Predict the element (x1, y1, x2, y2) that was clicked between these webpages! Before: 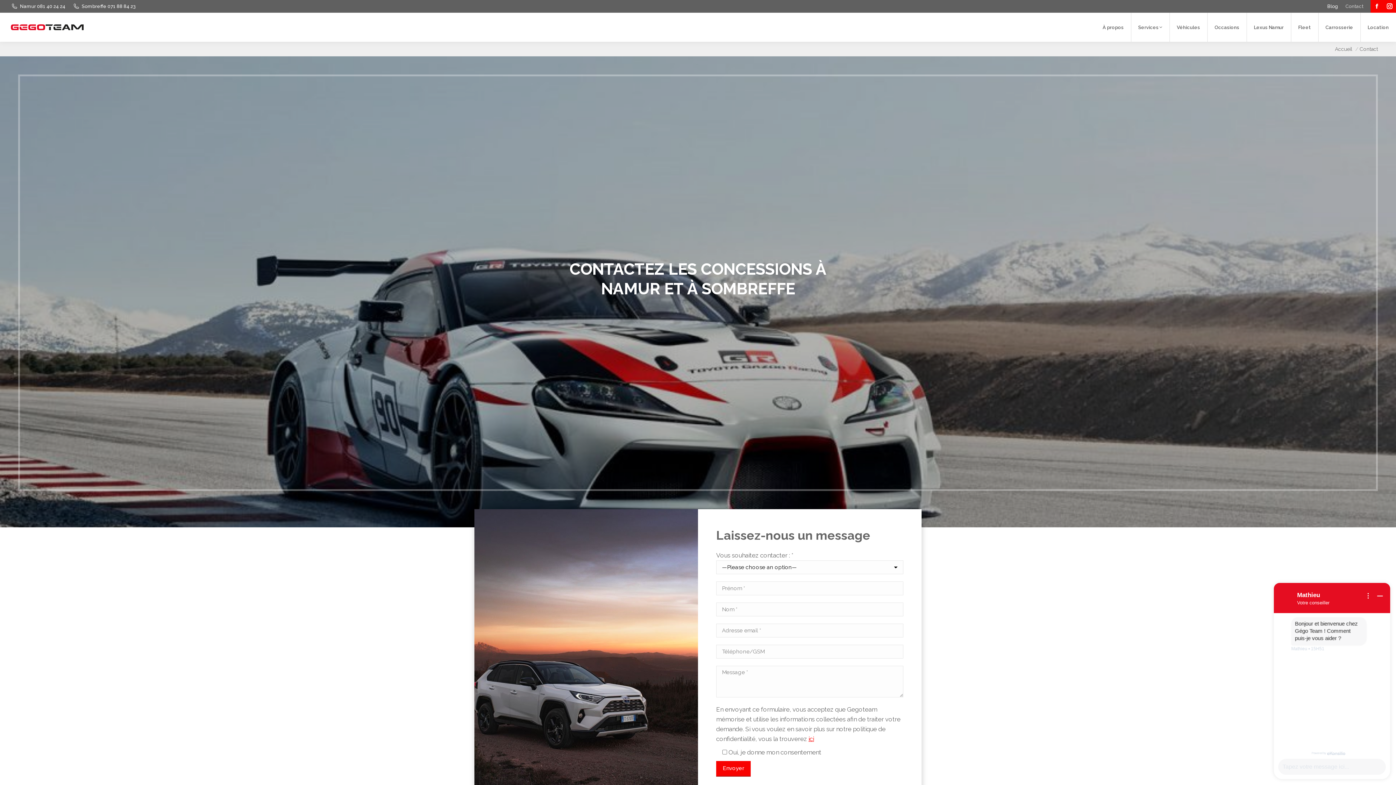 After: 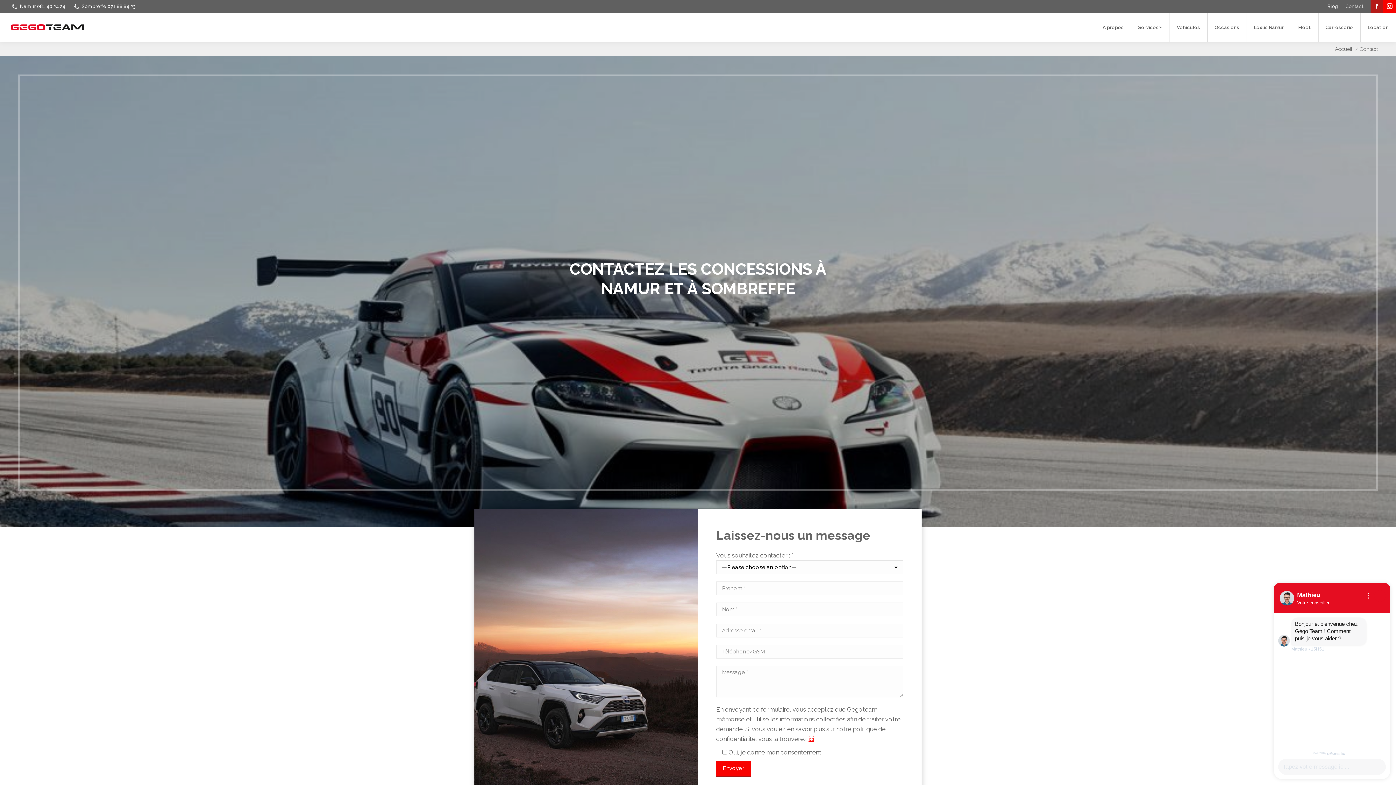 Action: bbox: (1370, 0, 1383, 12) label: Facebook page opens in new window